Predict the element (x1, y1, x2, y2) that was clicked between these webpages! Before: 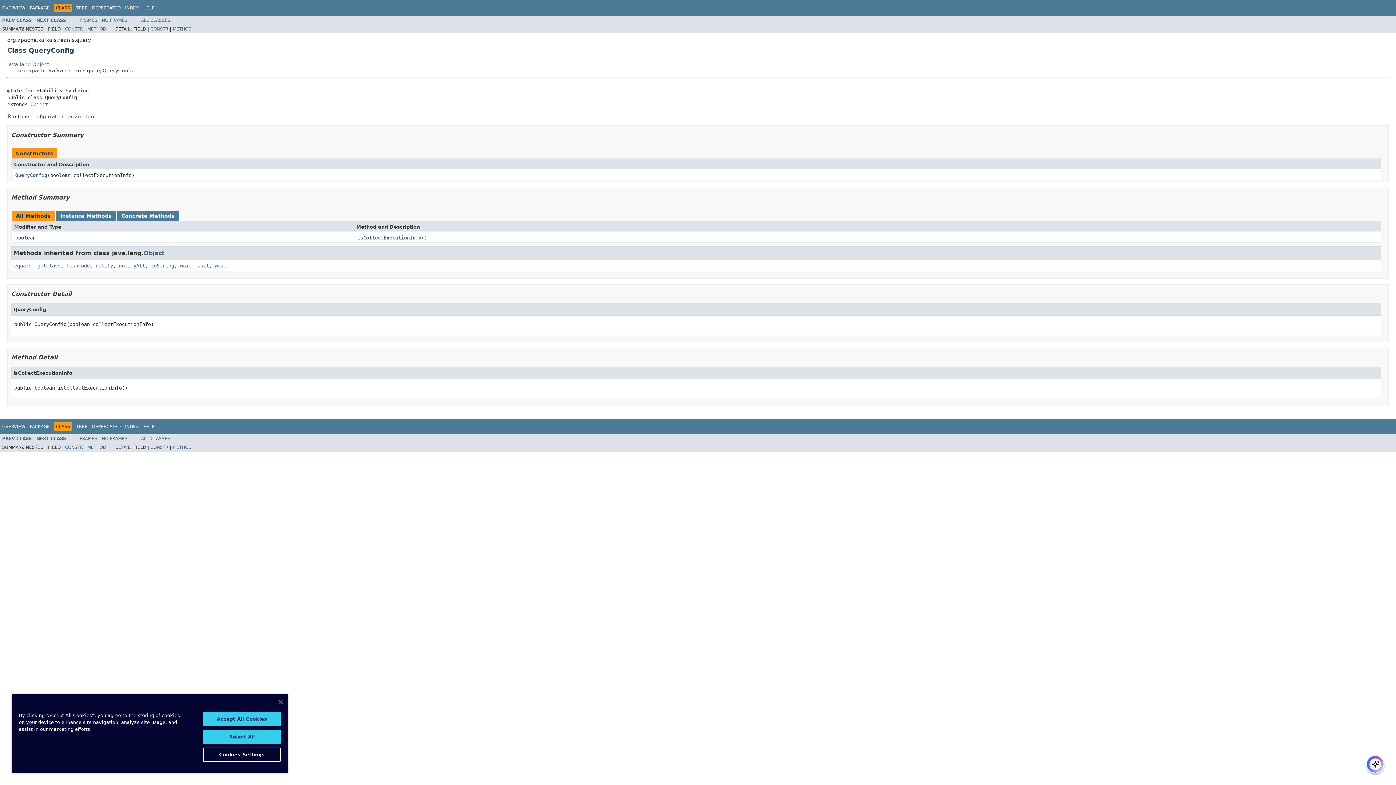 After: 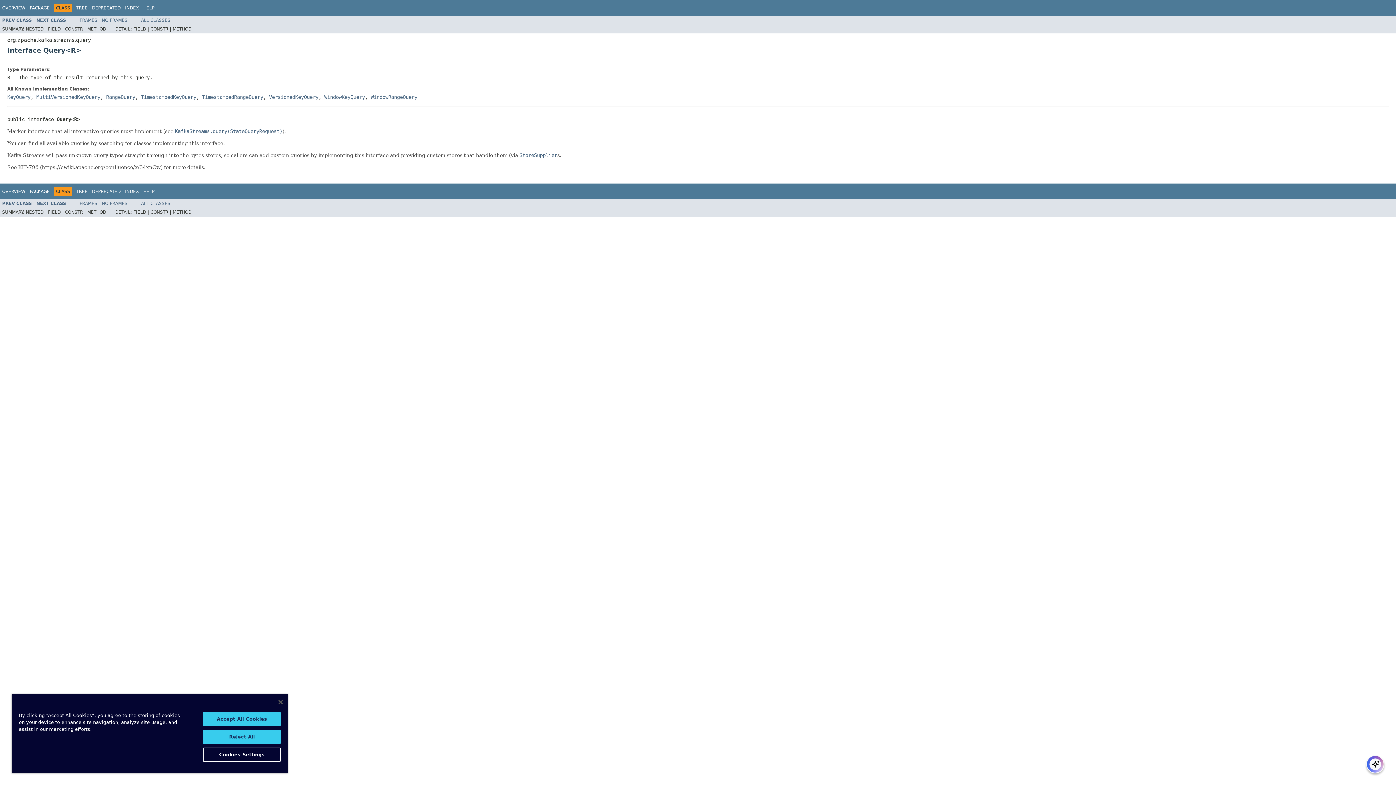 Action: label: PREV CLASS bbox: (2, 17, 32, 22)